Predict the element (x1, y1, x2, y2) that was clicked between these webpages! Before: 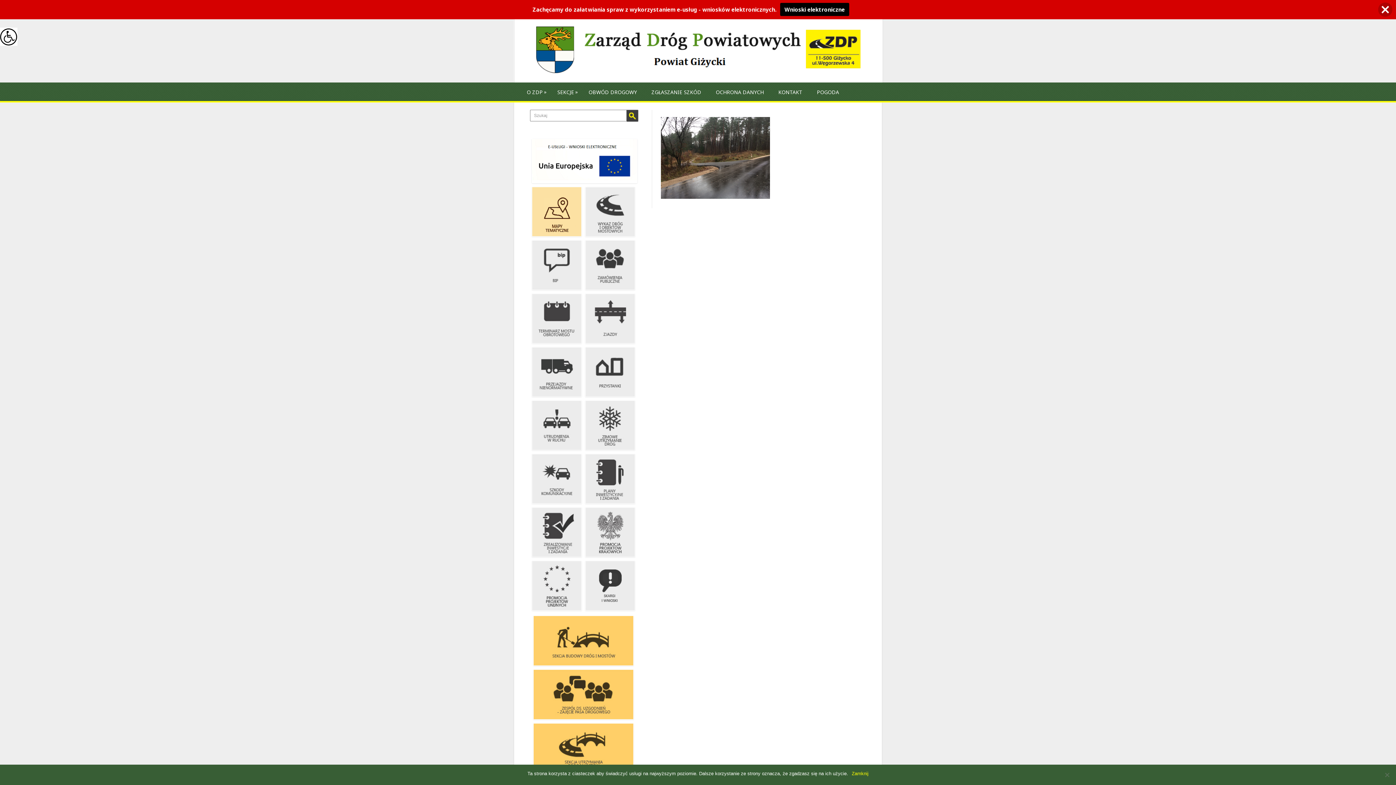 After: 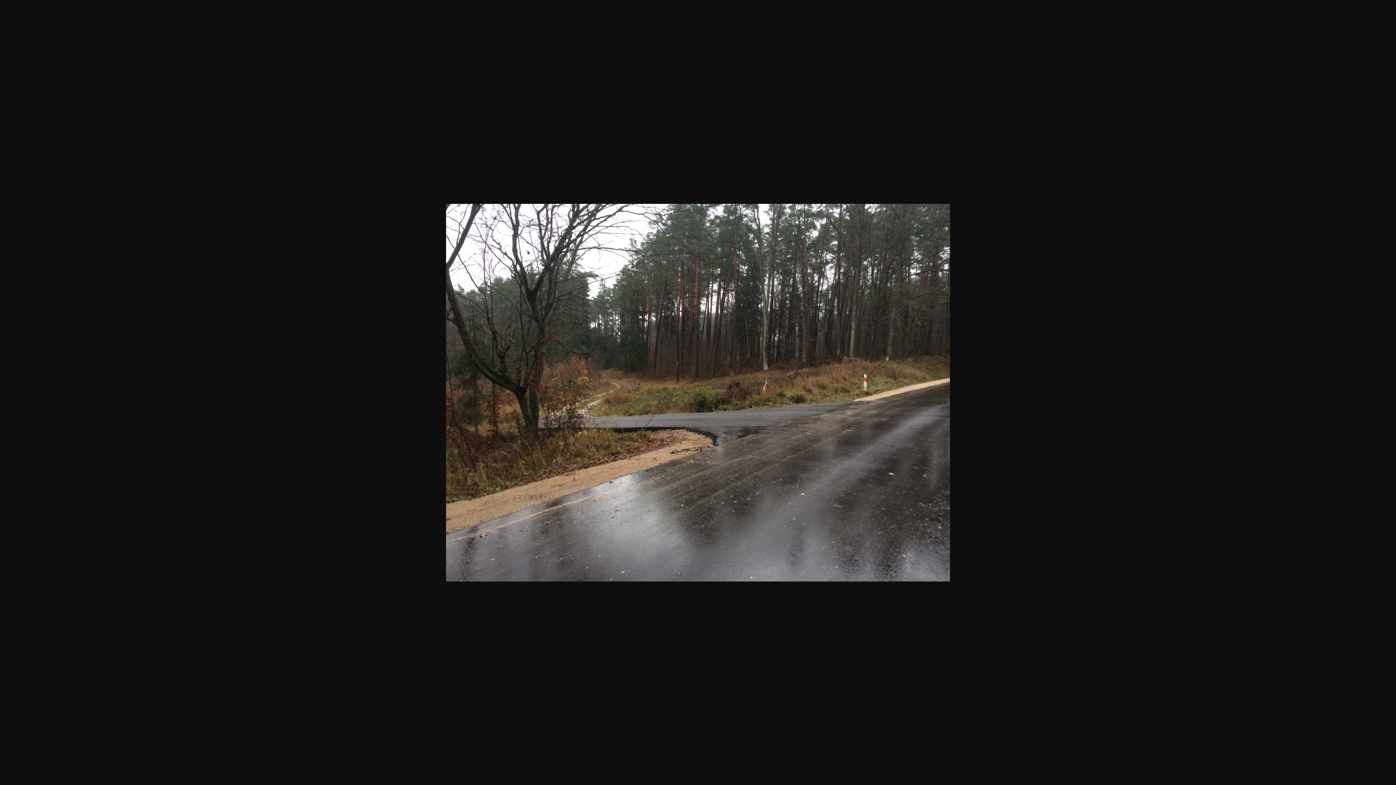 Action: bbox: (660, 193, 770, 200)